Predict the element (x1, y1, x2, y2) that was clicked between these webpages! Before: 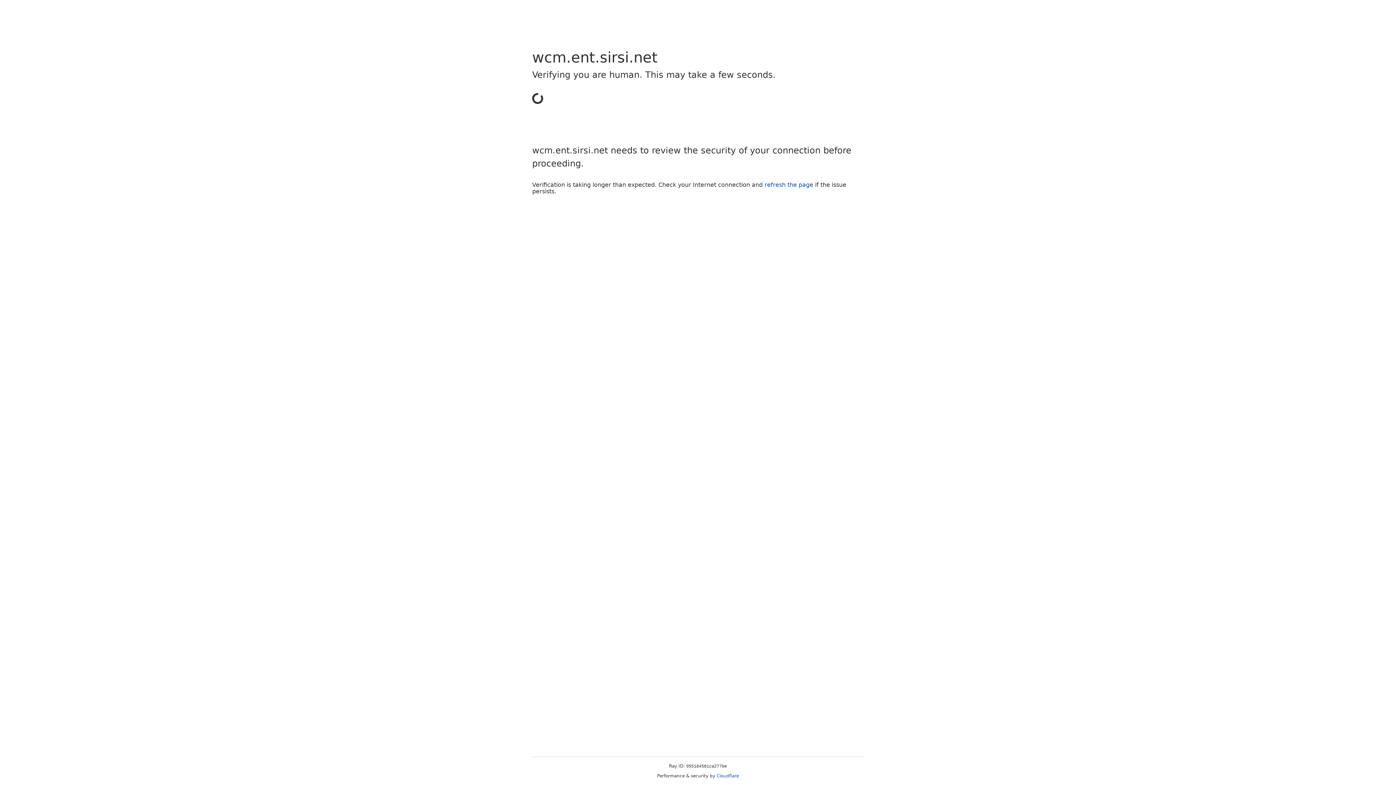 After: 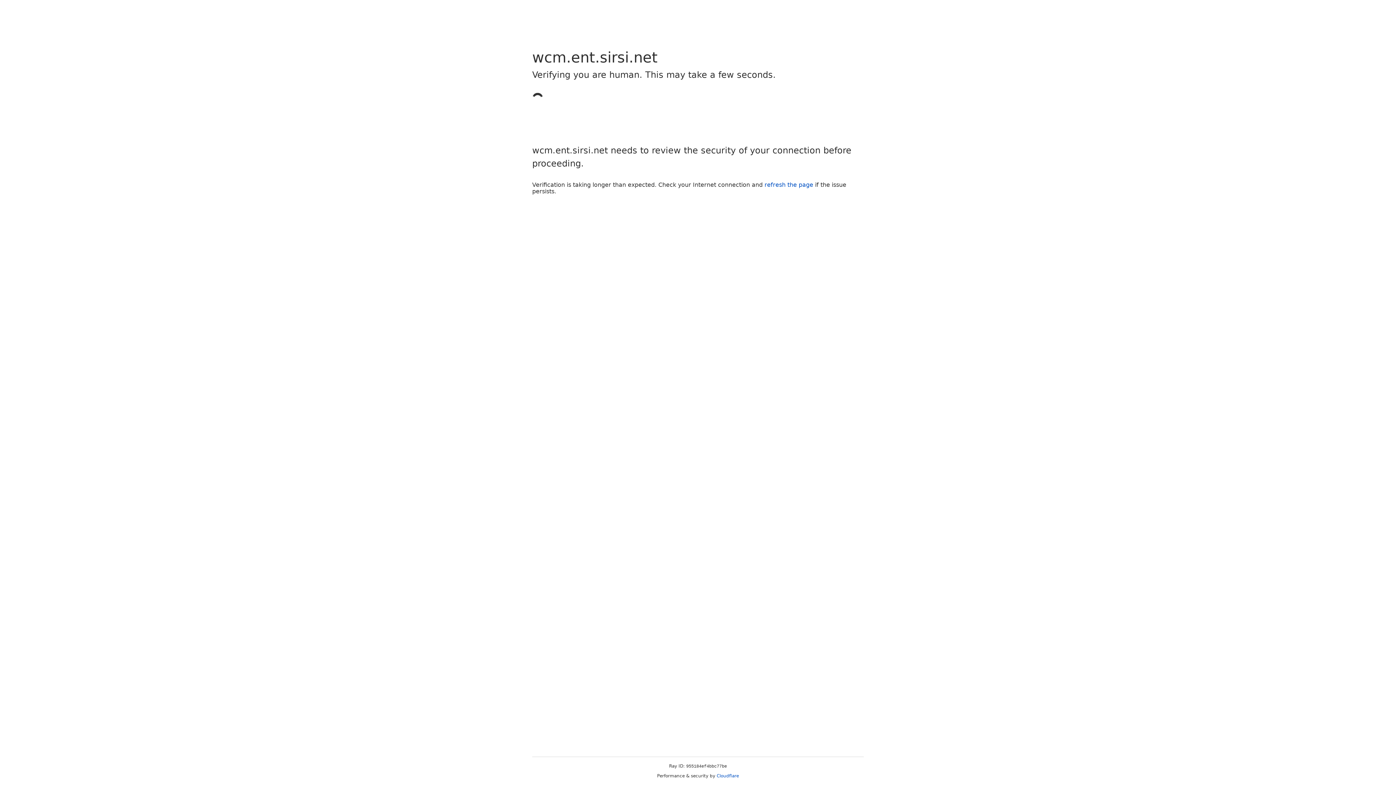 Action: bbox: (716, 773, 739, 778) label: Cloudflare